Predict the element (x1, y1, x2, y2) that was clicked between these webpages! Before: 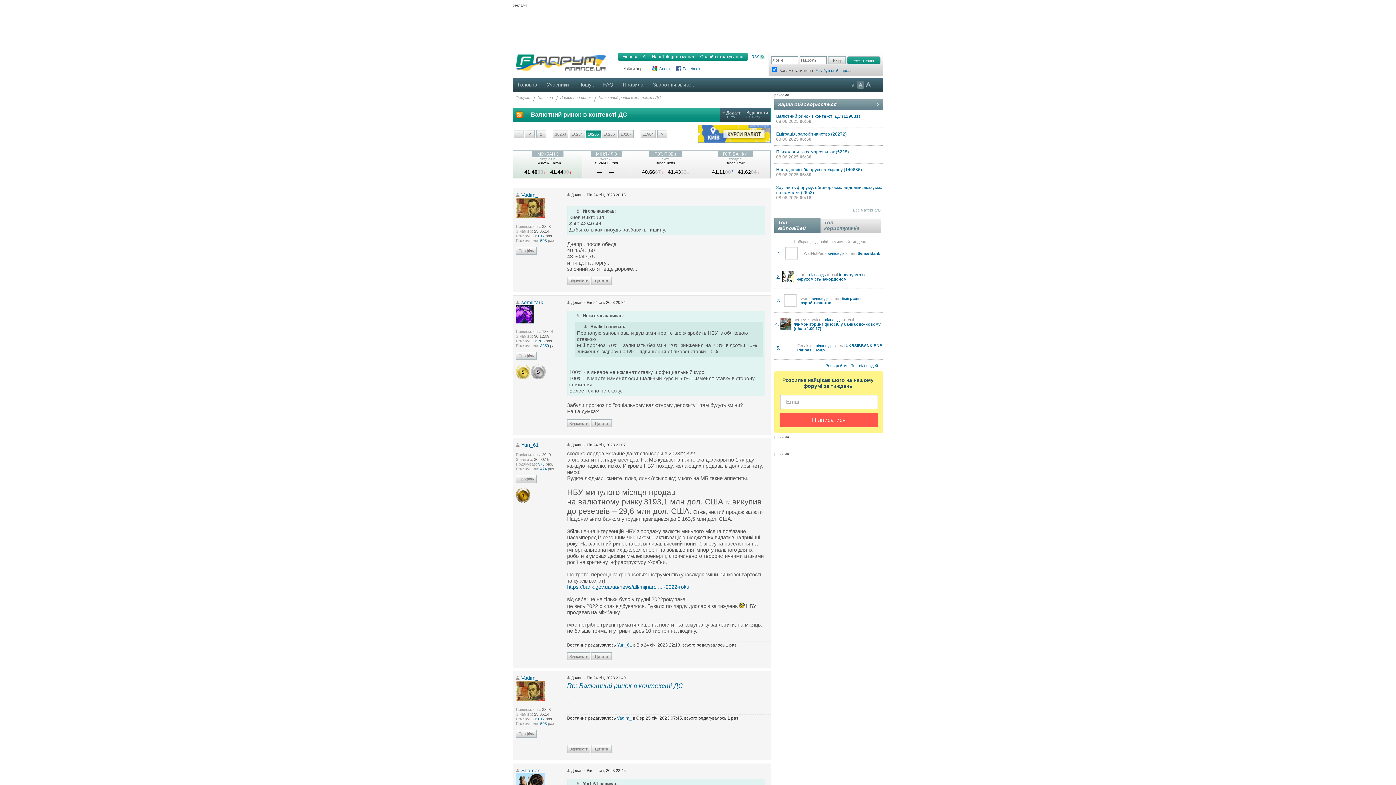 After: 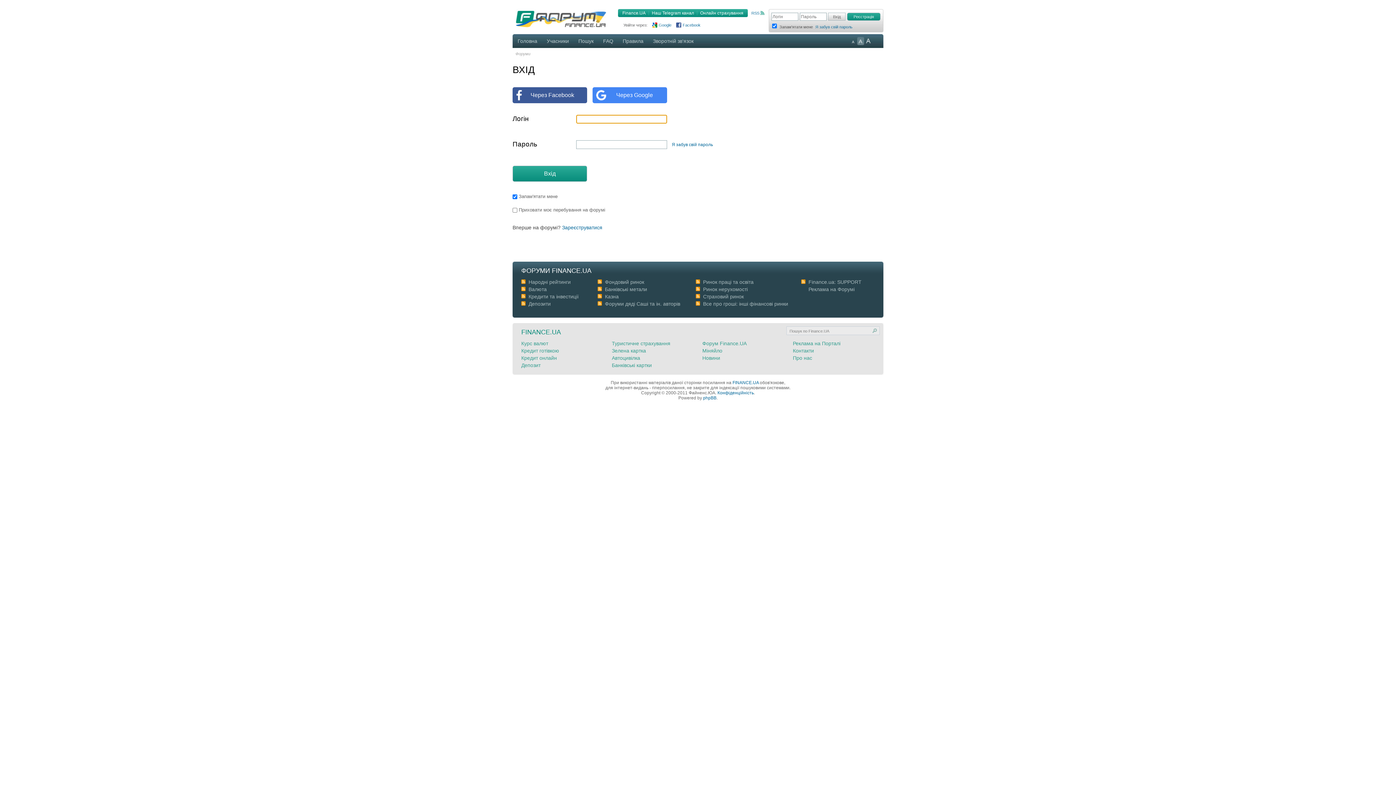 Action: bbox: (521, 192, 538, 197) label: Vadim_